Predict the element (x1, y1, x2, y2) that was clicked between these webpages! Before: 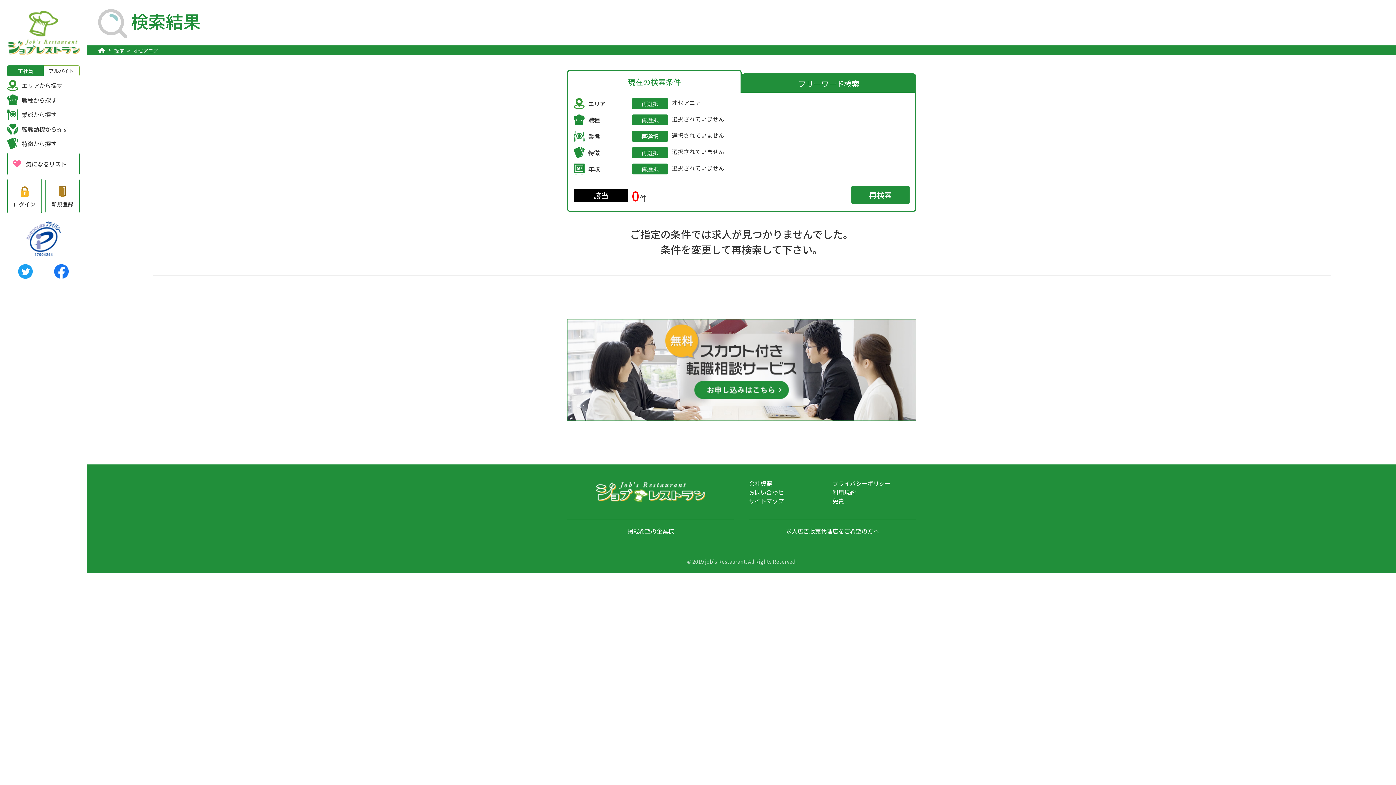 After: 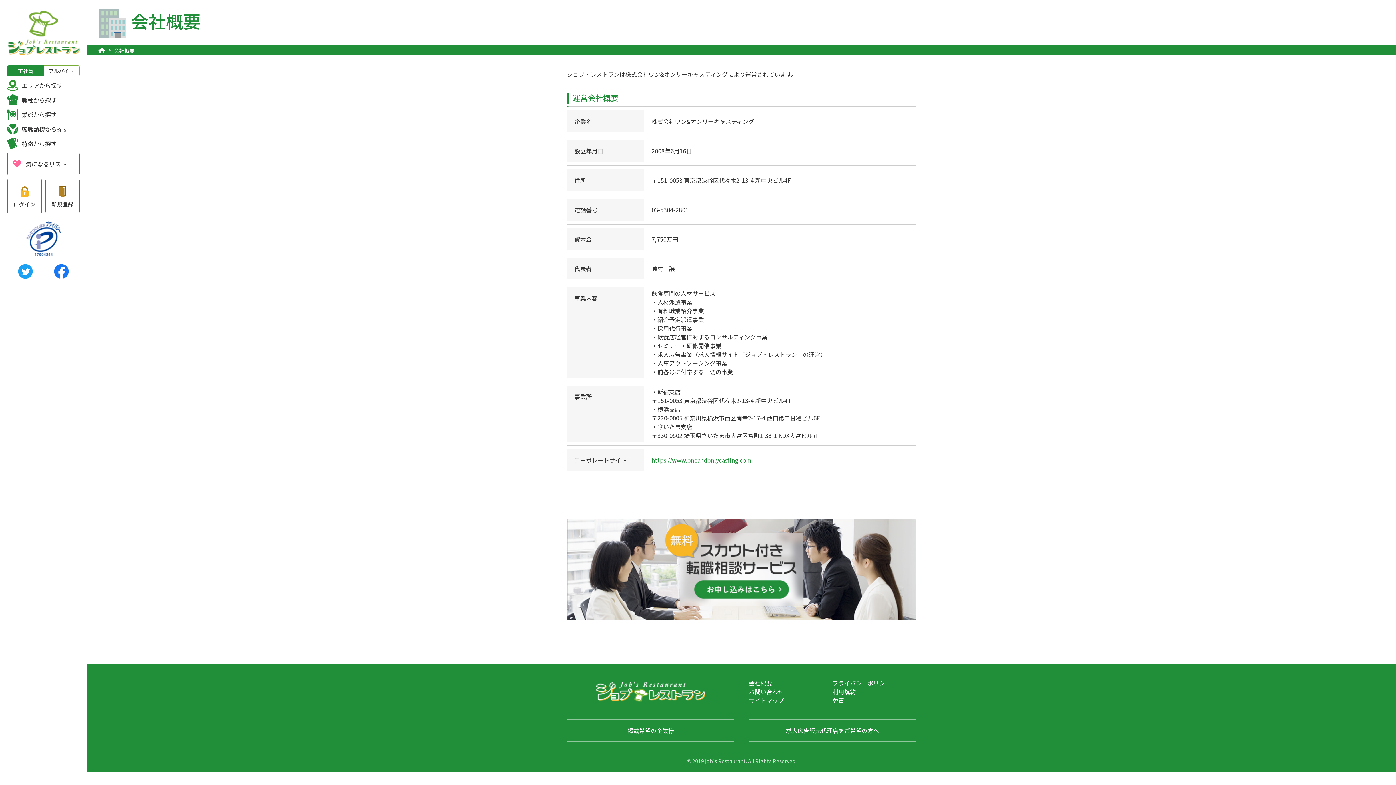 Action: bbox: (749, 479, 772, 488) label: 会社概要